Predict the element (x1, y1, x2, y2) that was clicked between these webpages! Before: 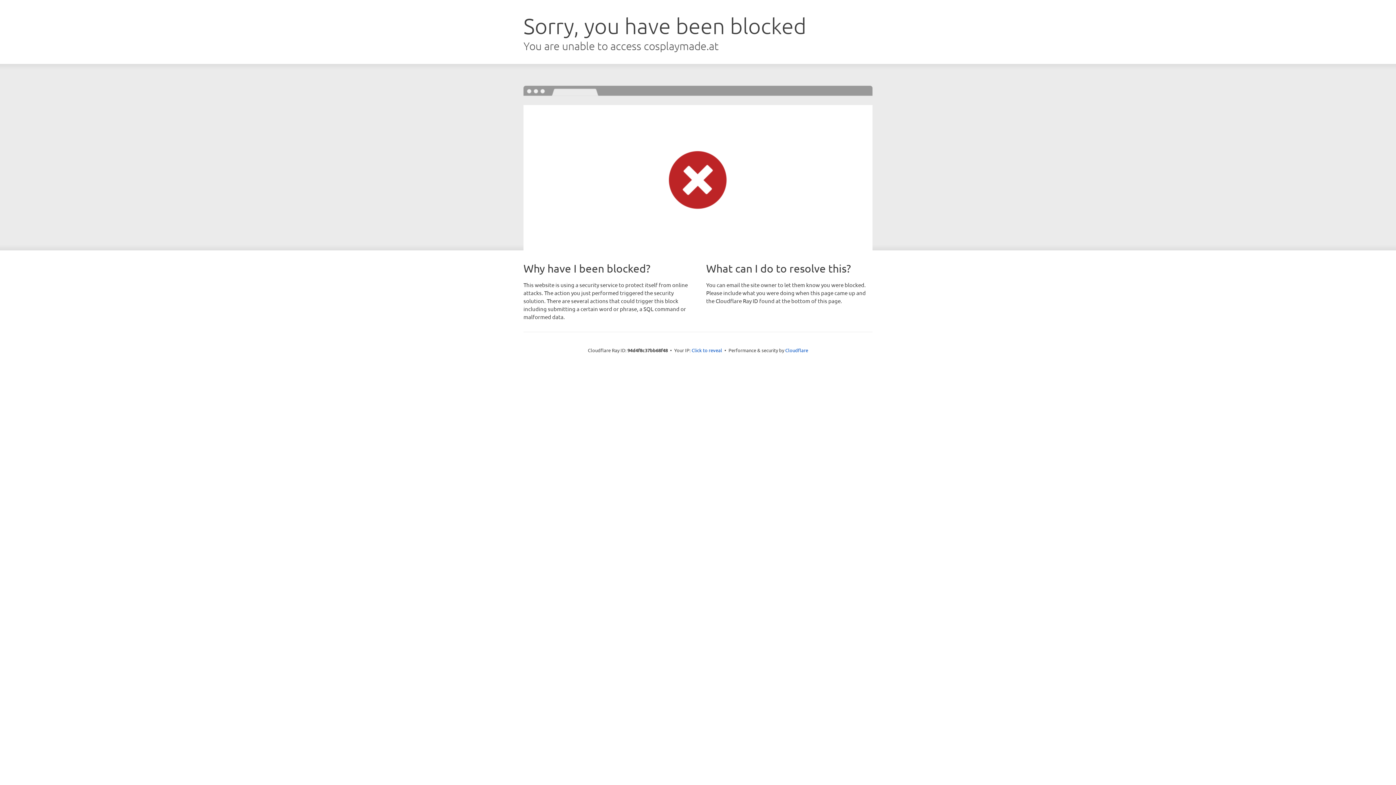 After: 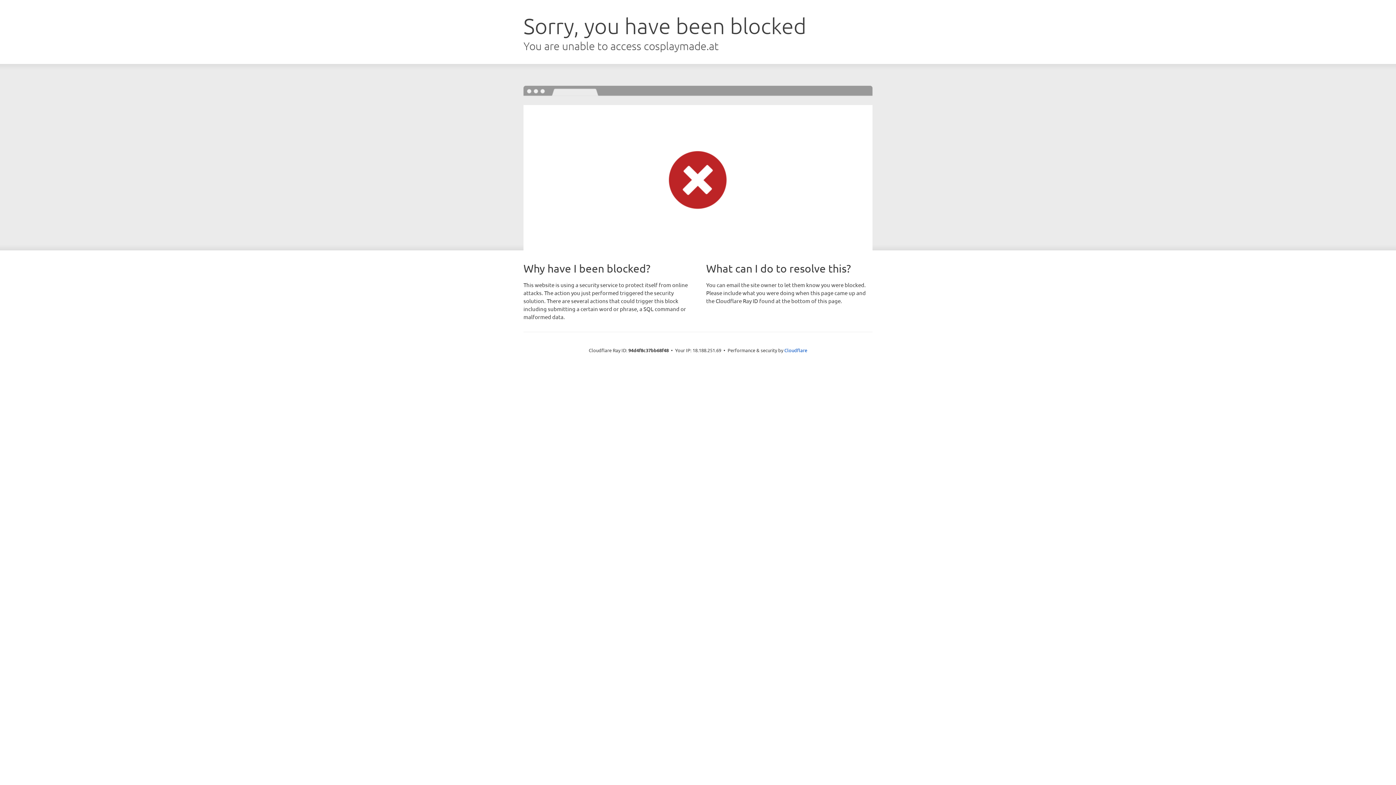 Action: bbox: (691, 346, 722, 353) label: Click to reveal